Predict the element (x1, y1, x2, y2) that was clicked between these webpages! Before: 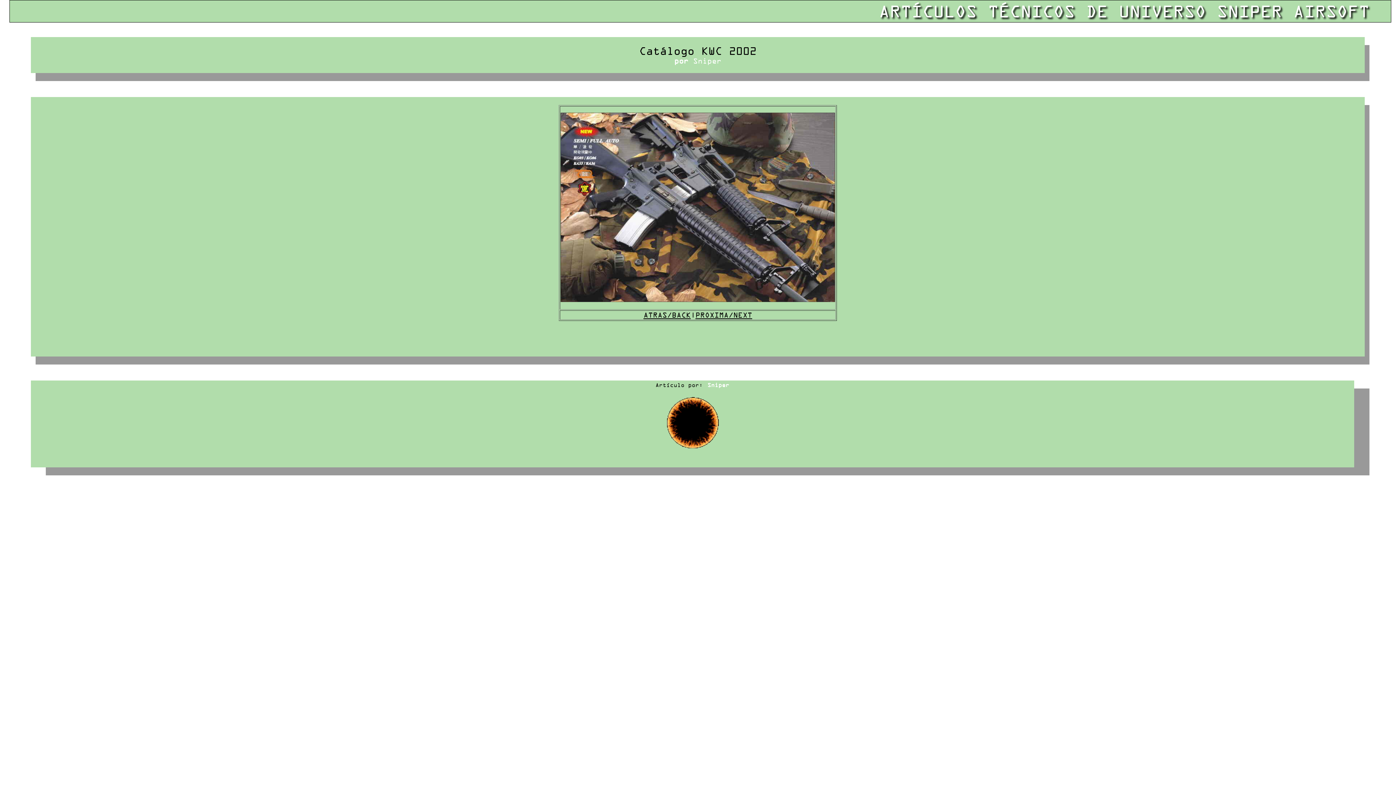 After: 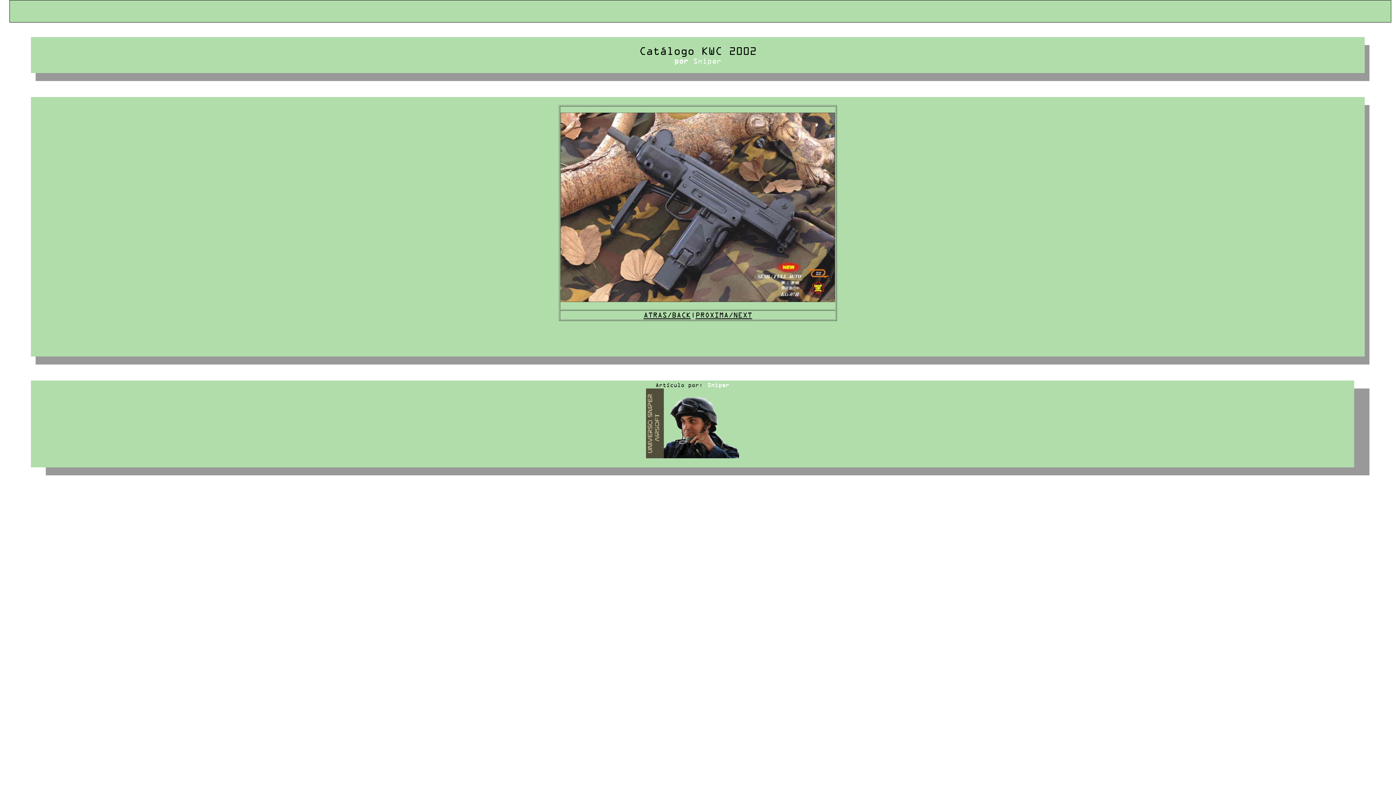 Action: bbox: (560, 297, 835, 303)